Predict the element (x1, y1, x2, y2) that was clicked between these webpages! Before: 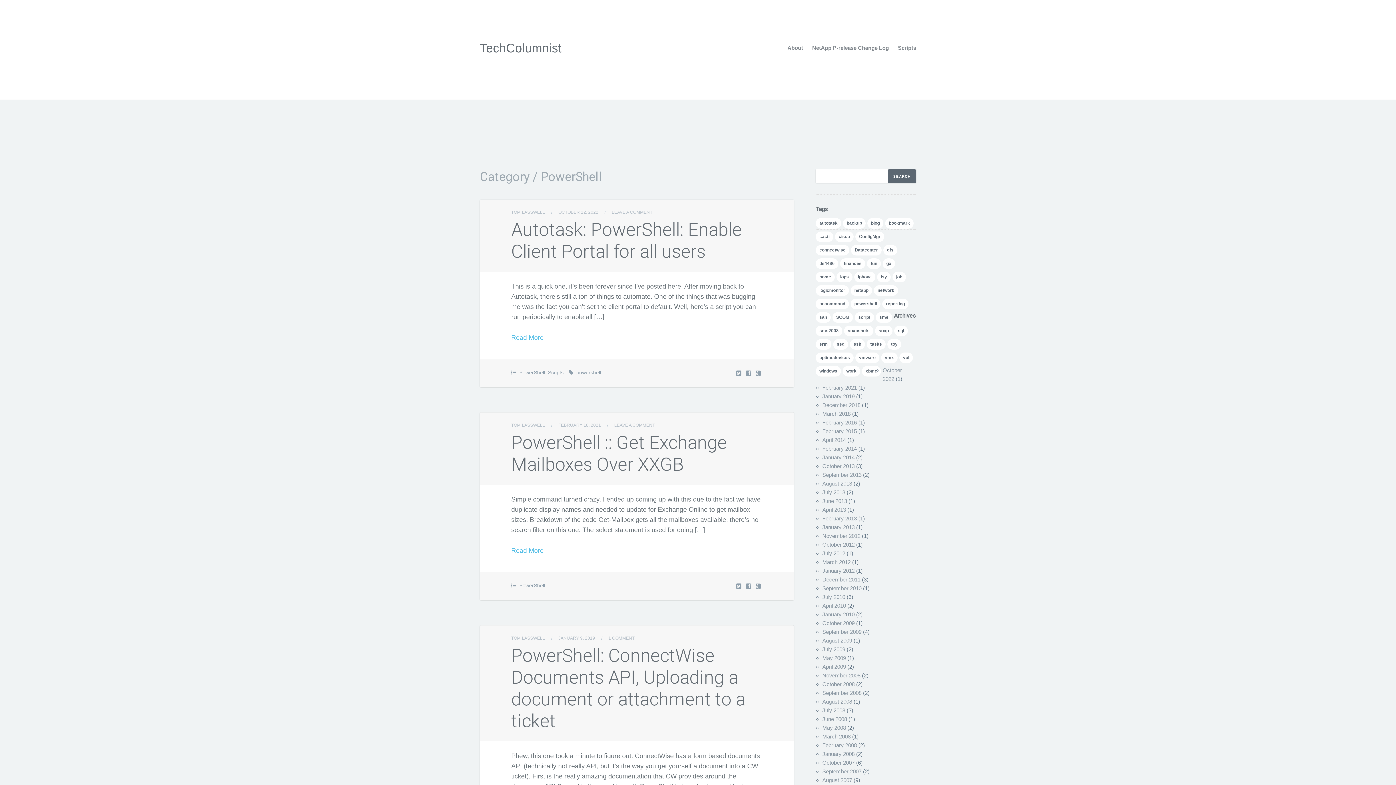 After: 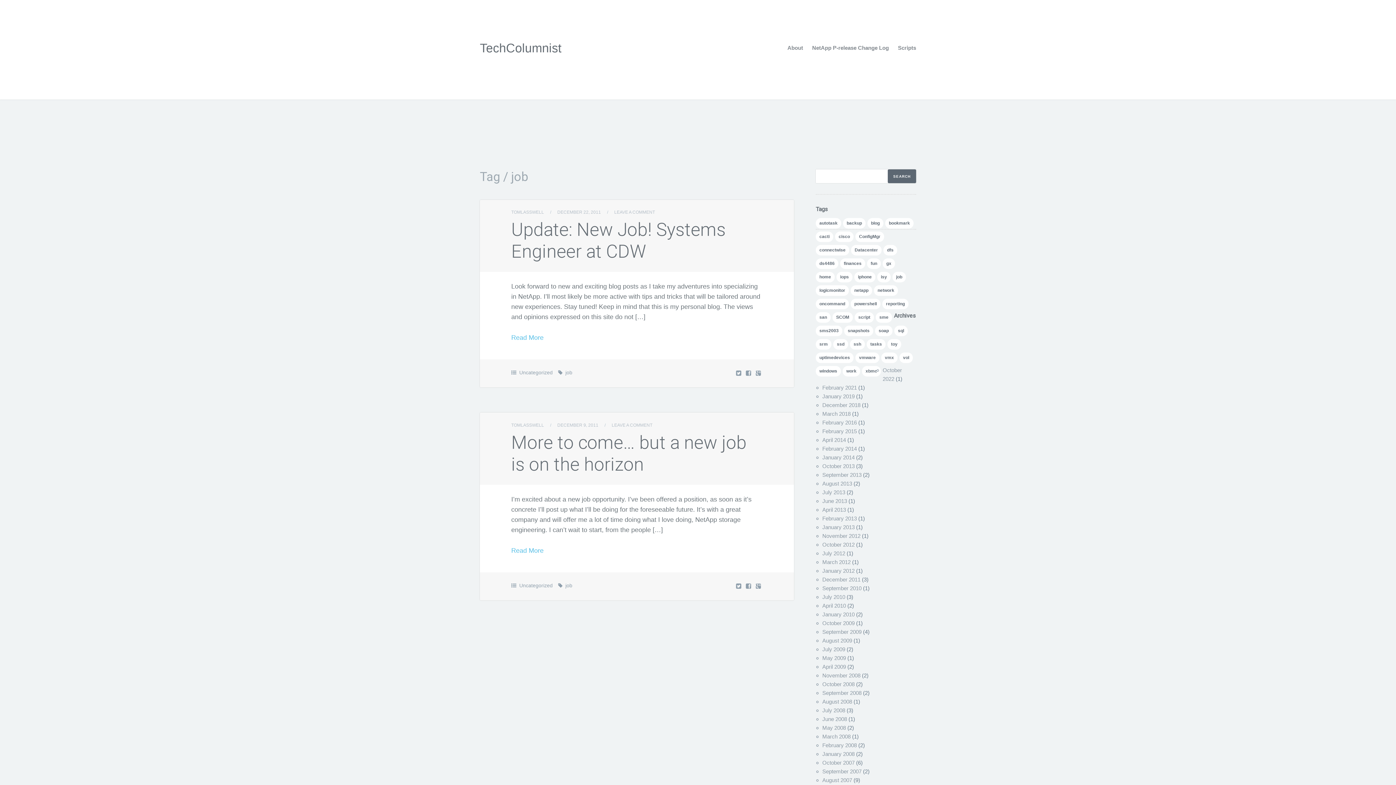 Action: label: job (2 items) bbox: (892, 272, 906, 282)